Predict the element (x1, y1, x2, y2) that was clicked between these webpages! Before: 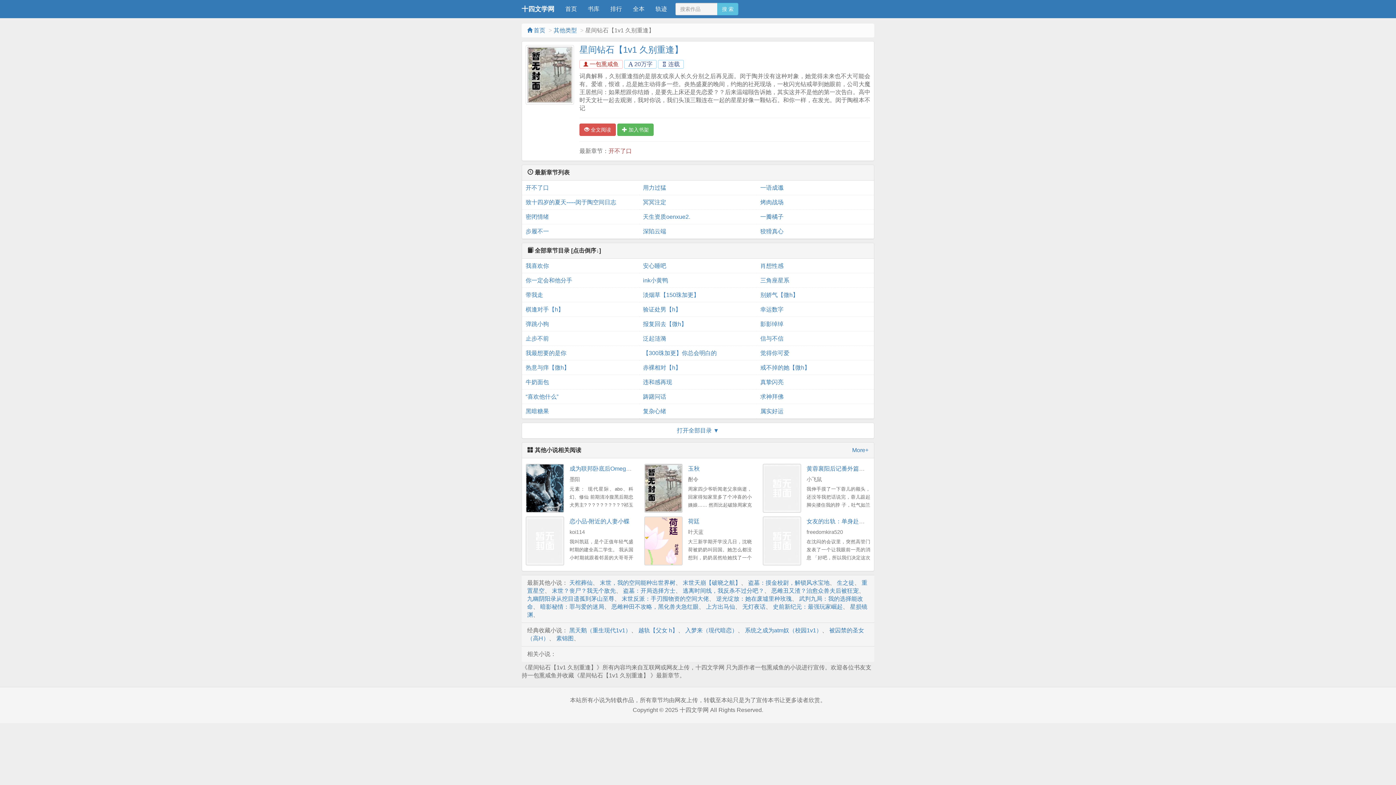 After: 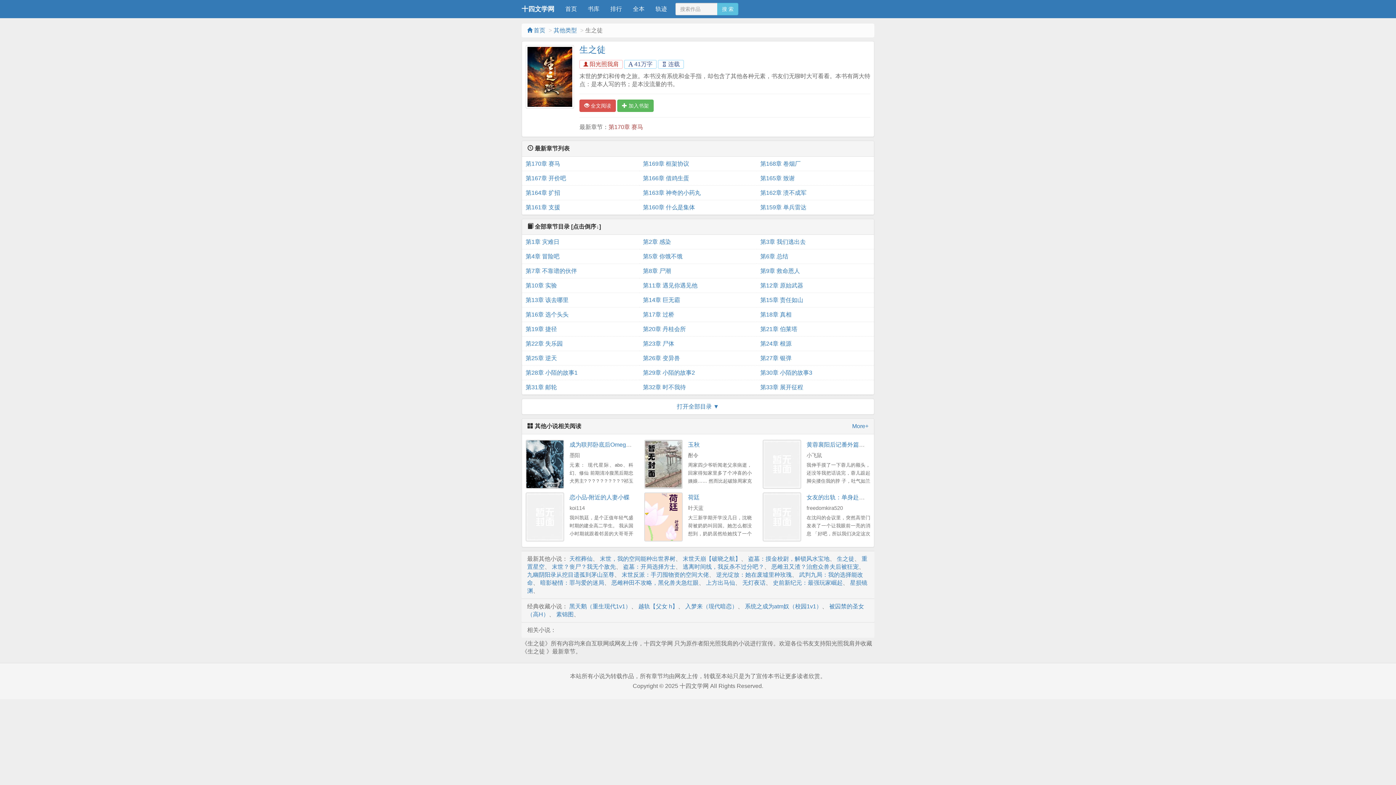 Action: label: 生之徒 bbox: (837, 579, 854, 586)